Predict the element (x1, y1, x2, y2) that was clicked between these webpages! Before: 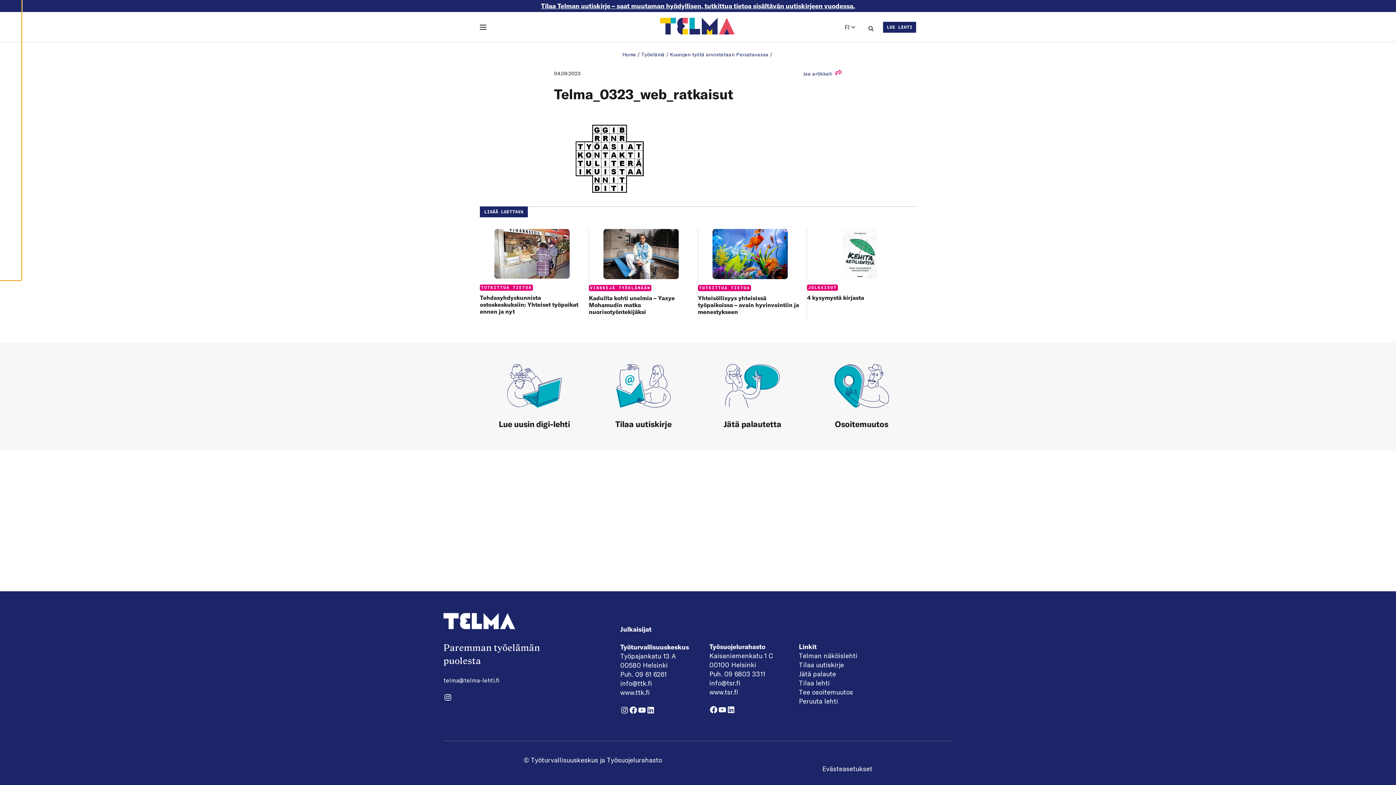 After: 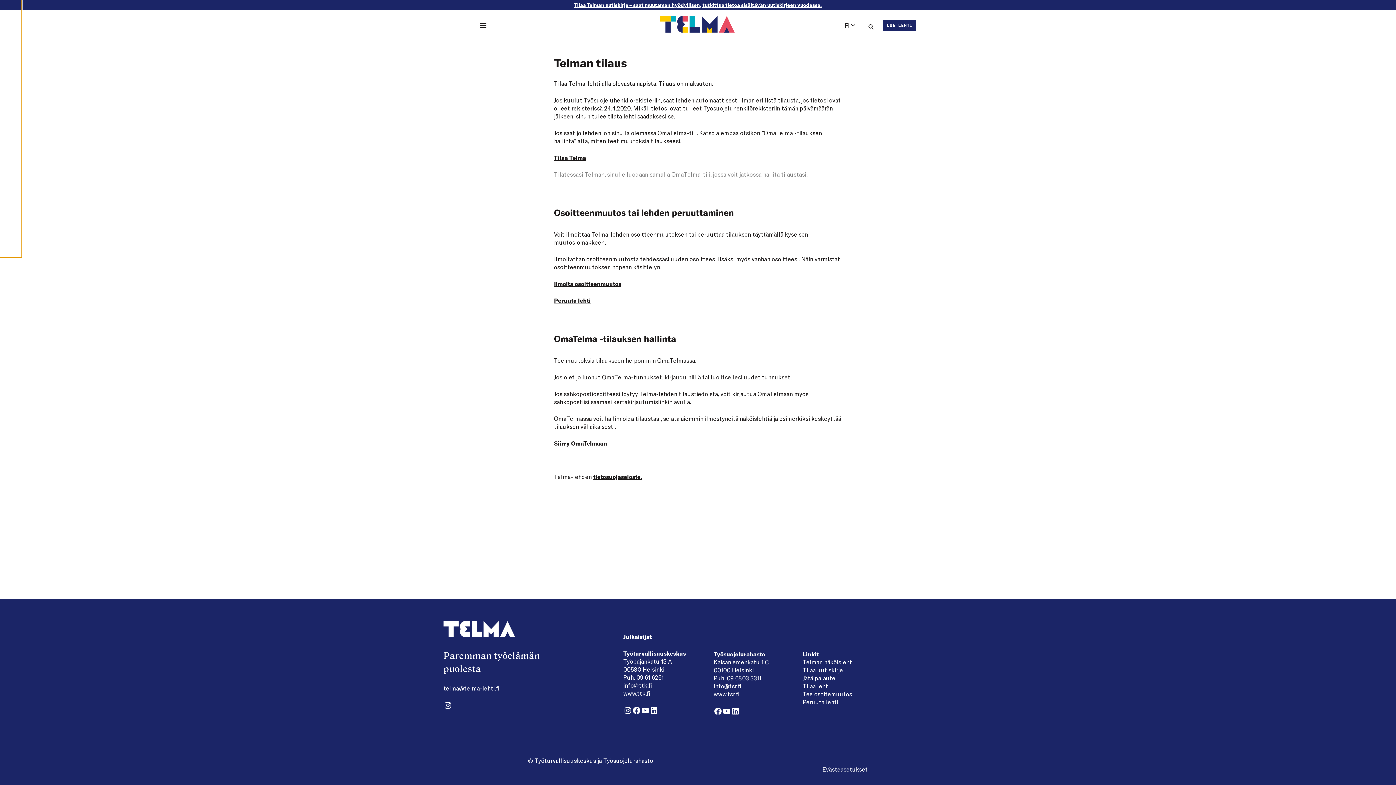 Action: bbox: (799, 679, 829, 687) label: Tilaa lehti